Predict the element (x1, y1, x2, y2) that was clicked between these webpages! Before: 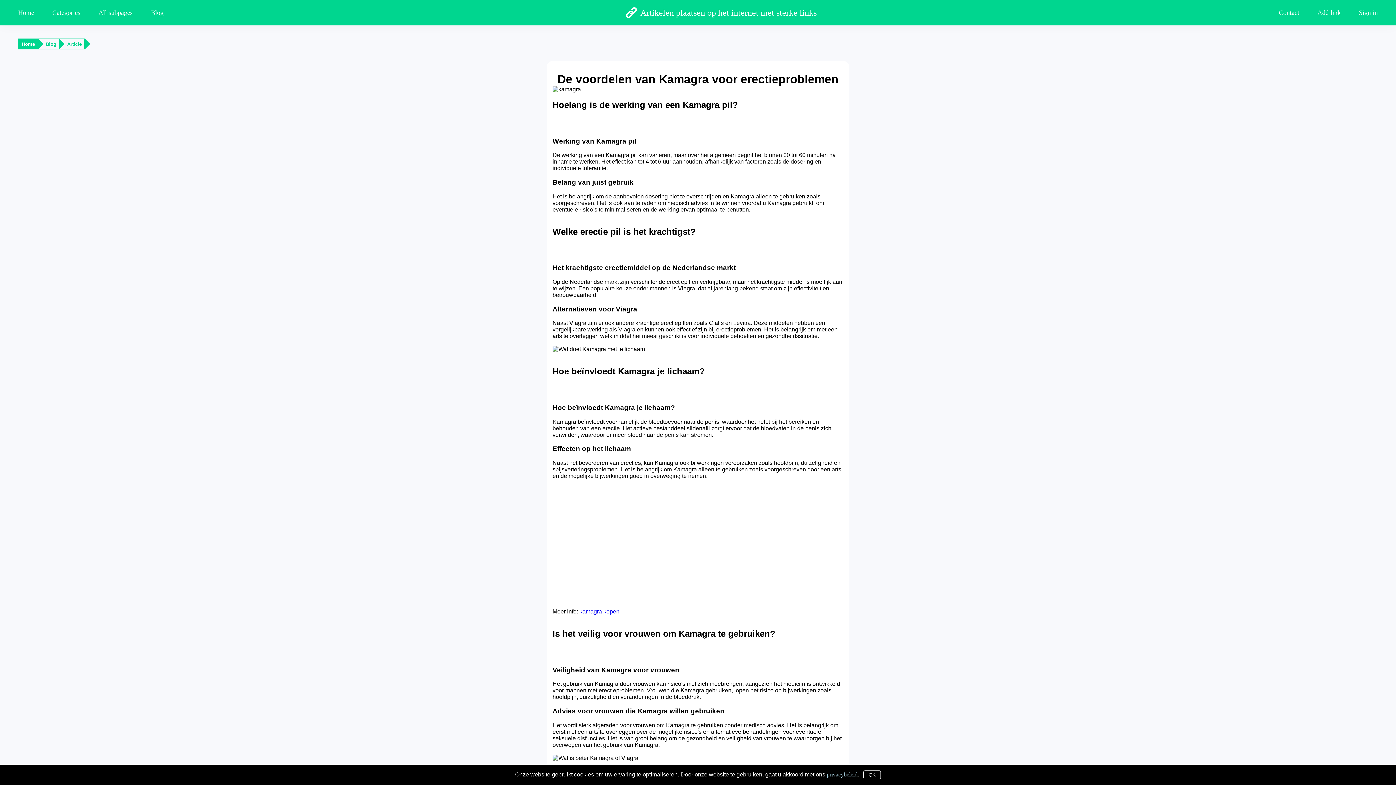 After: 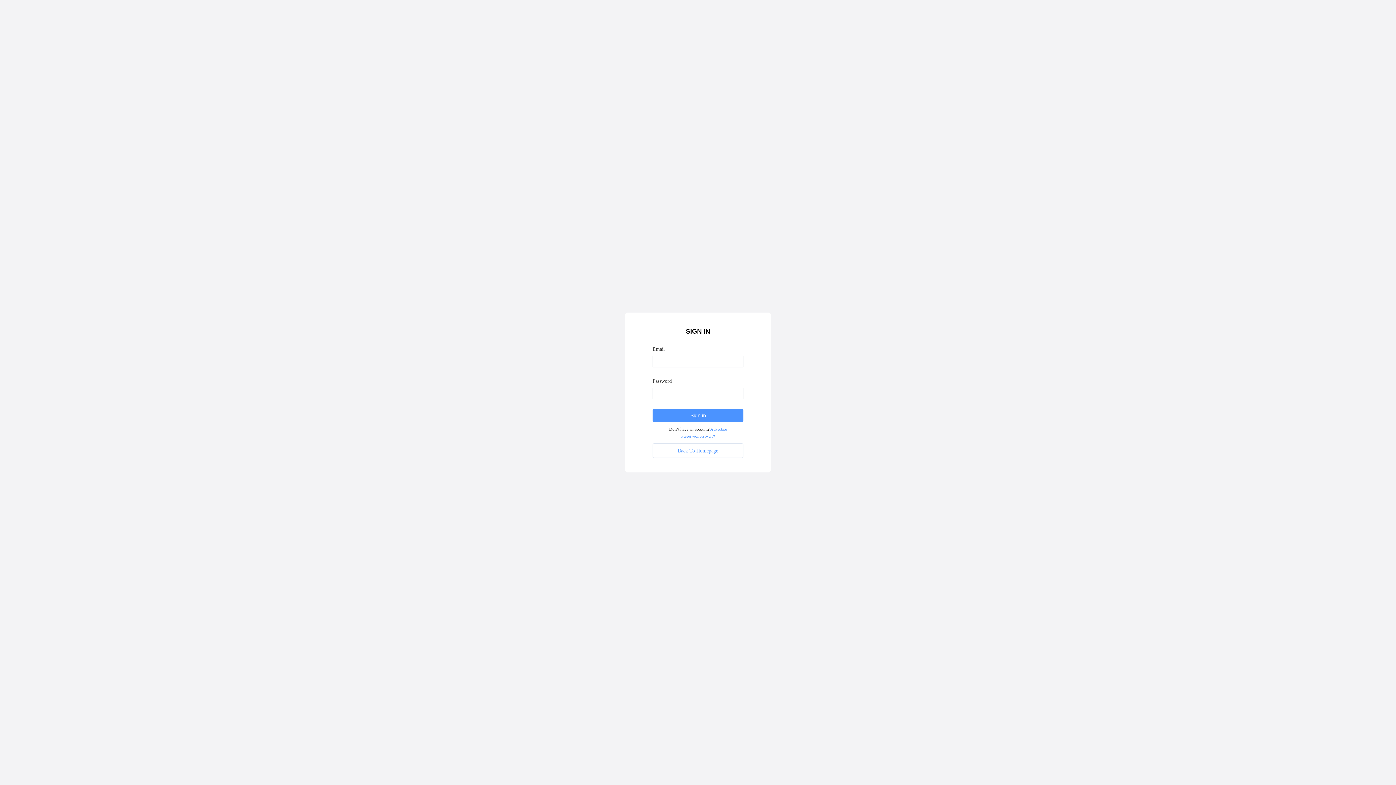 Action: bbox: (1350, 8, 1378, 17) label: Sign in